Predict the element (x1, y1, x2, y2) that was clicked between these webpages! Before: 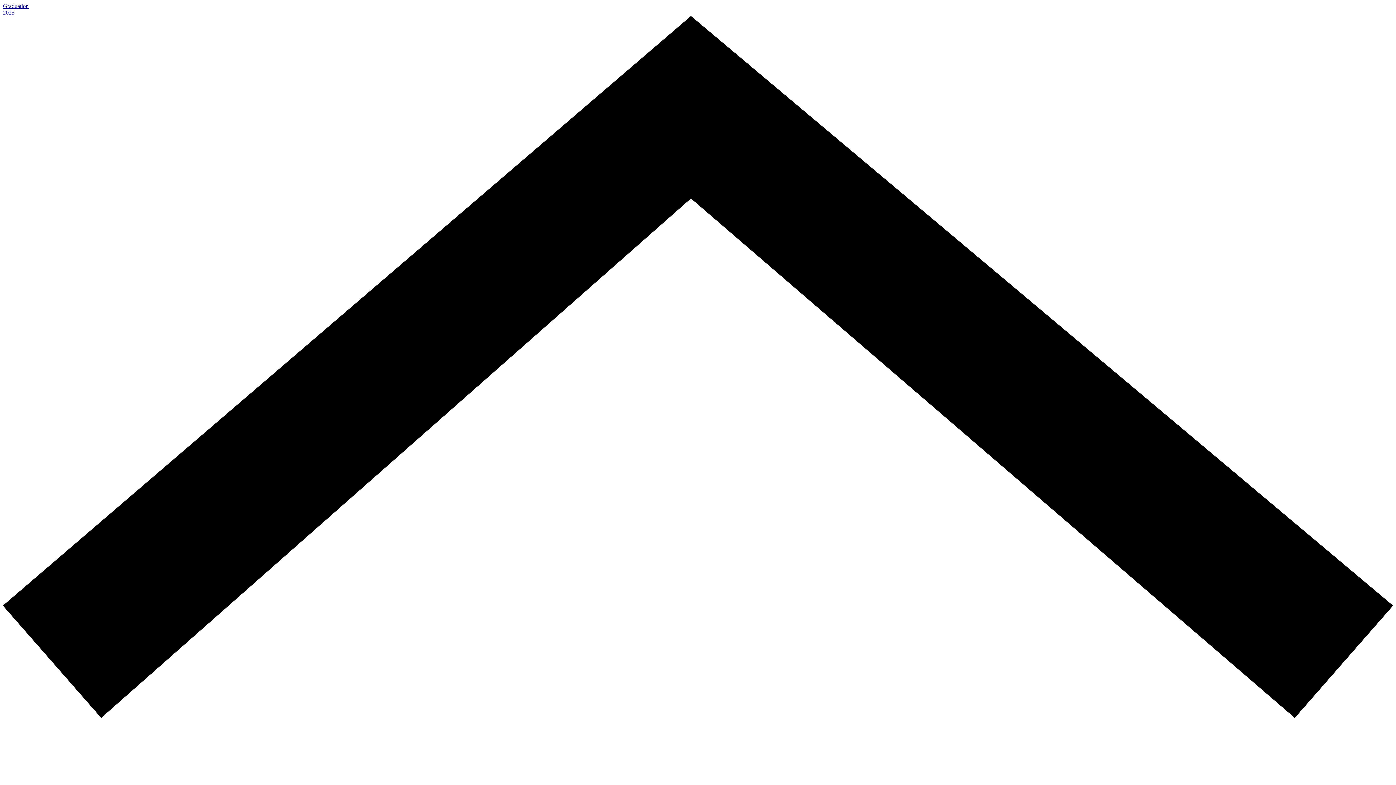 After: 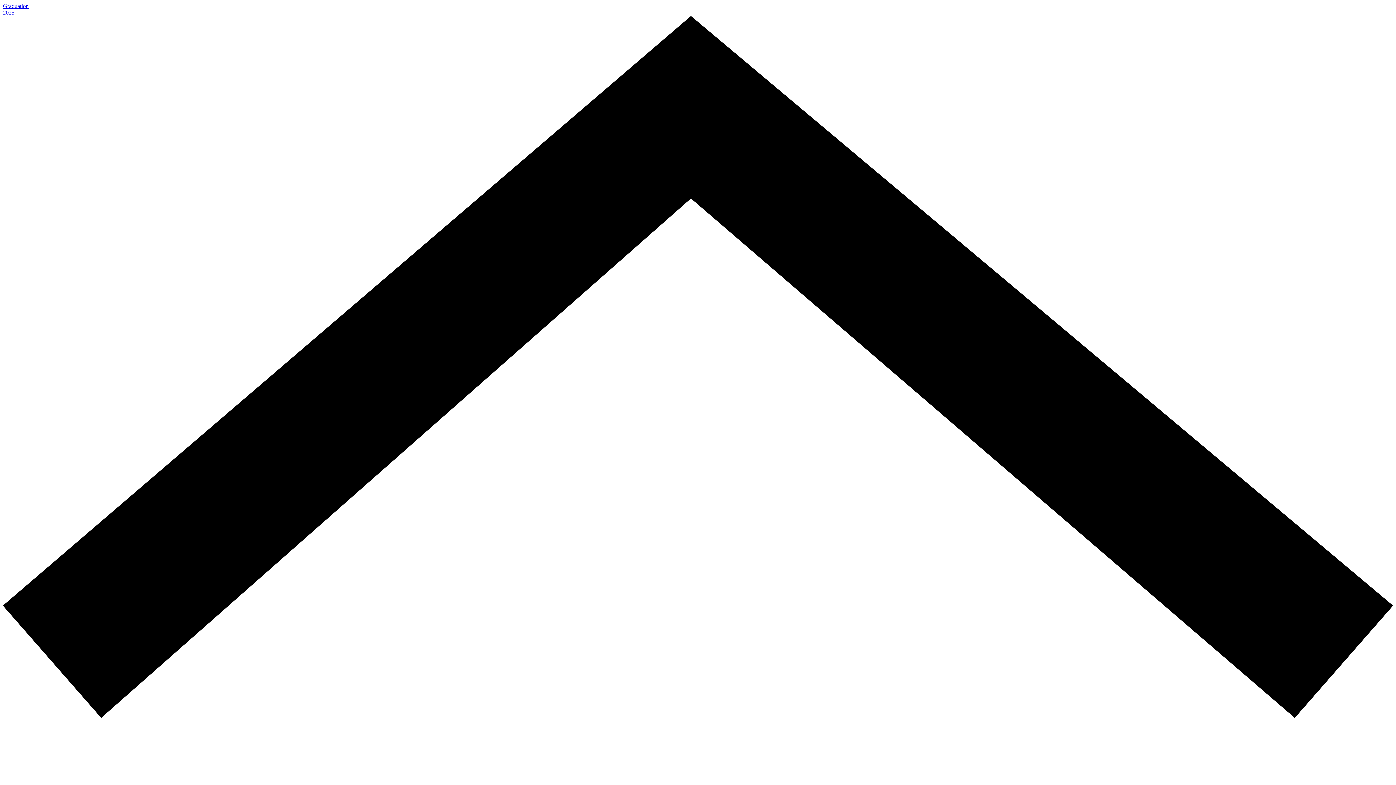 Action: label: 2025 bbox: (2, 9, 14, 15)